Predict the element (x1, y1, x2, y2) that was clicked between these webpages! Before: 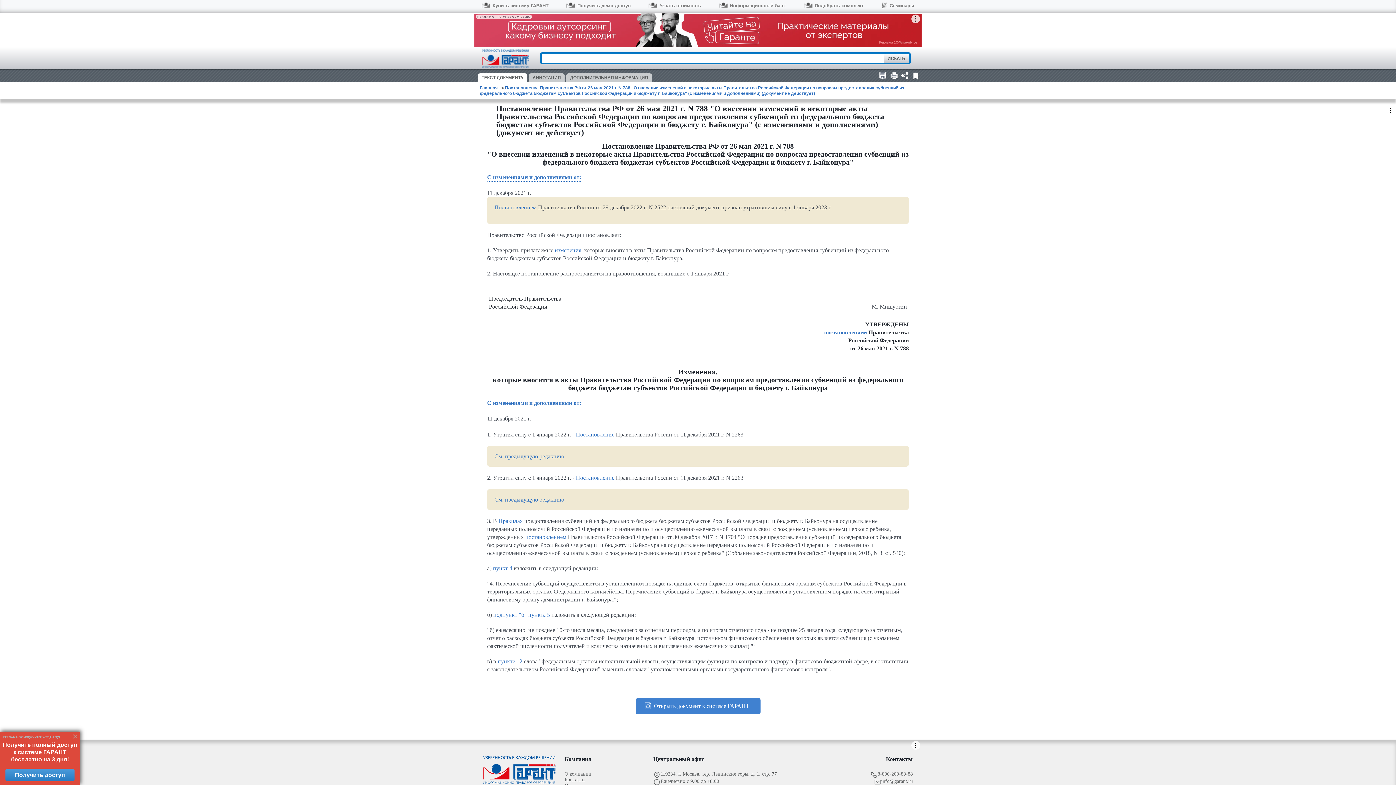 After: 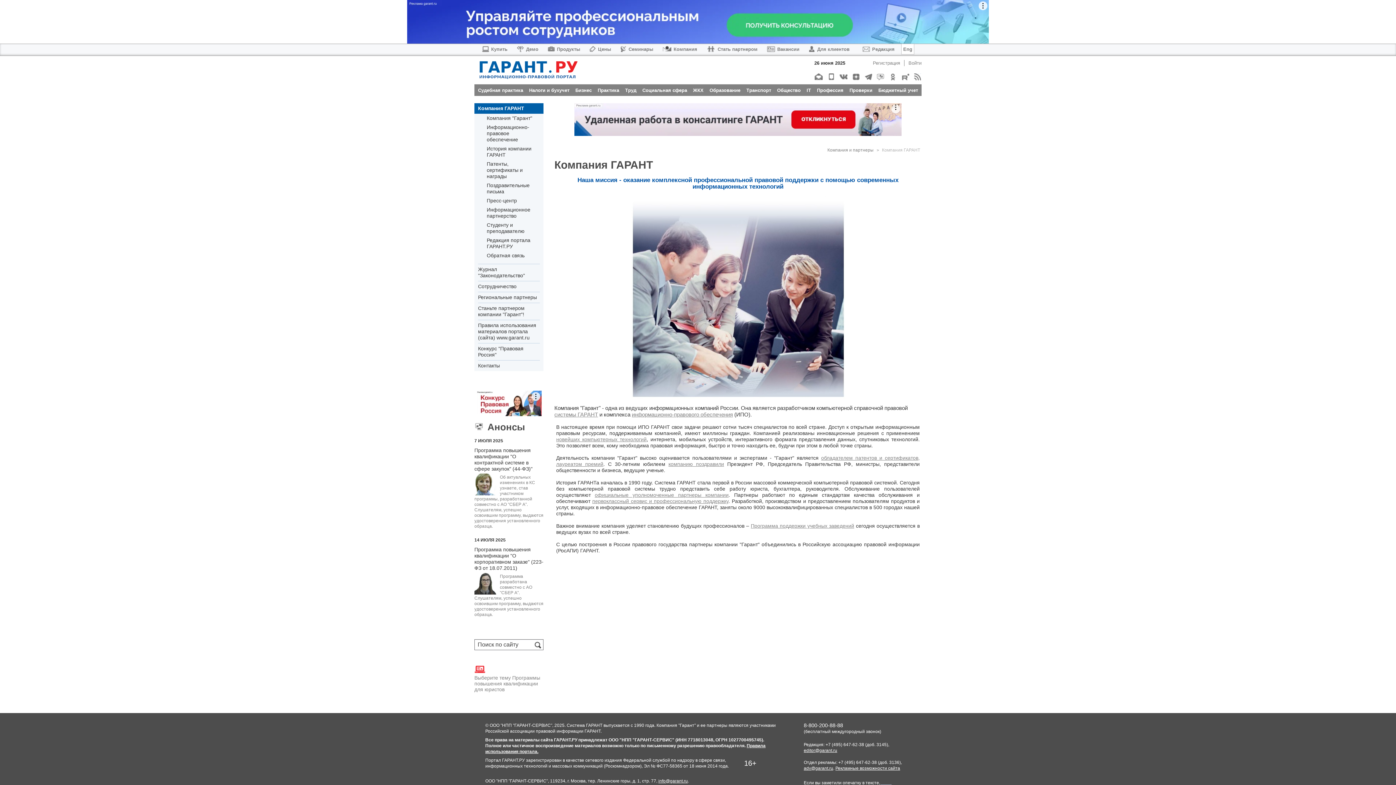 Action: bbox: (564, 771, 644, 777) label: О компании